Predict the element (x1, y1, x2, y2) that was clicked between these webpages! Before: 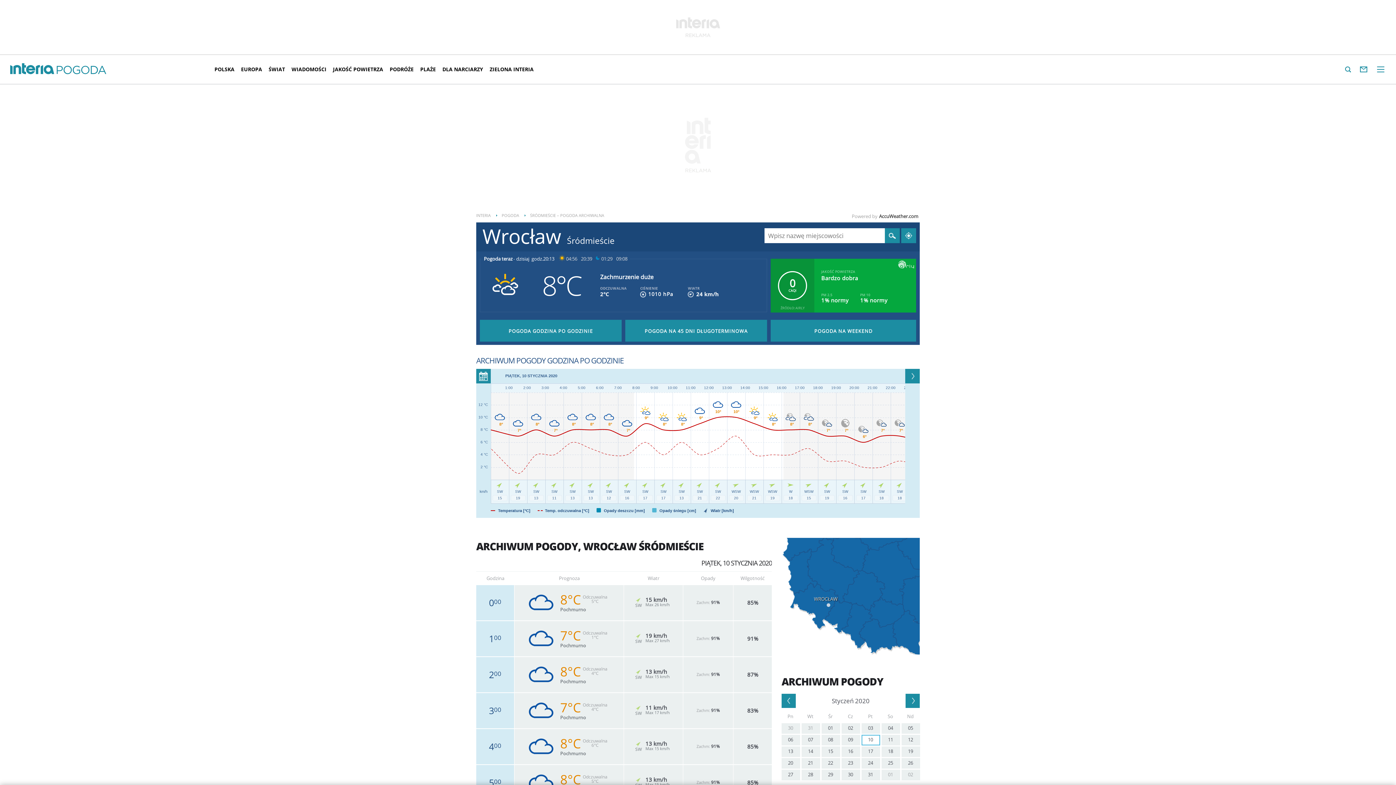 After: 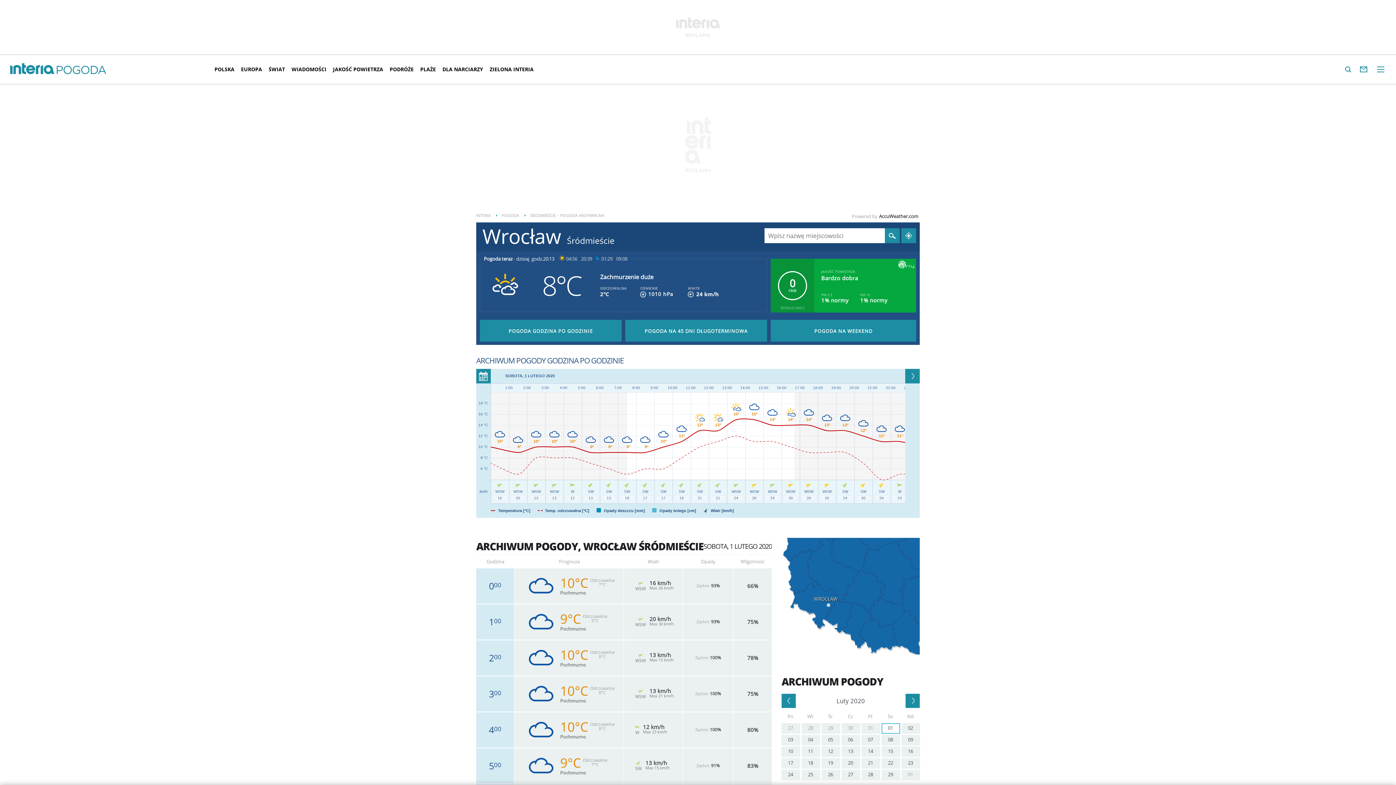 Action: bbox: (881, 770, 900, 780) label: 01